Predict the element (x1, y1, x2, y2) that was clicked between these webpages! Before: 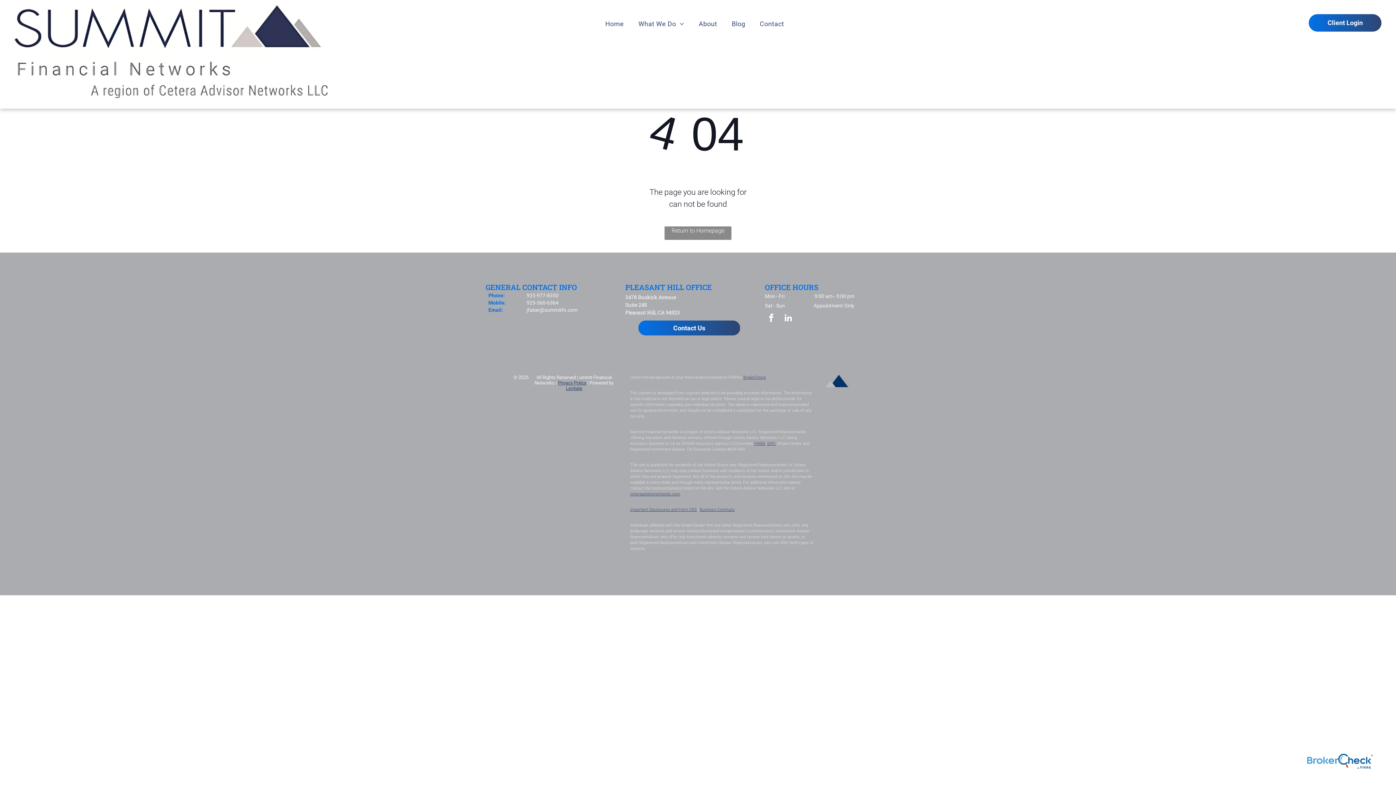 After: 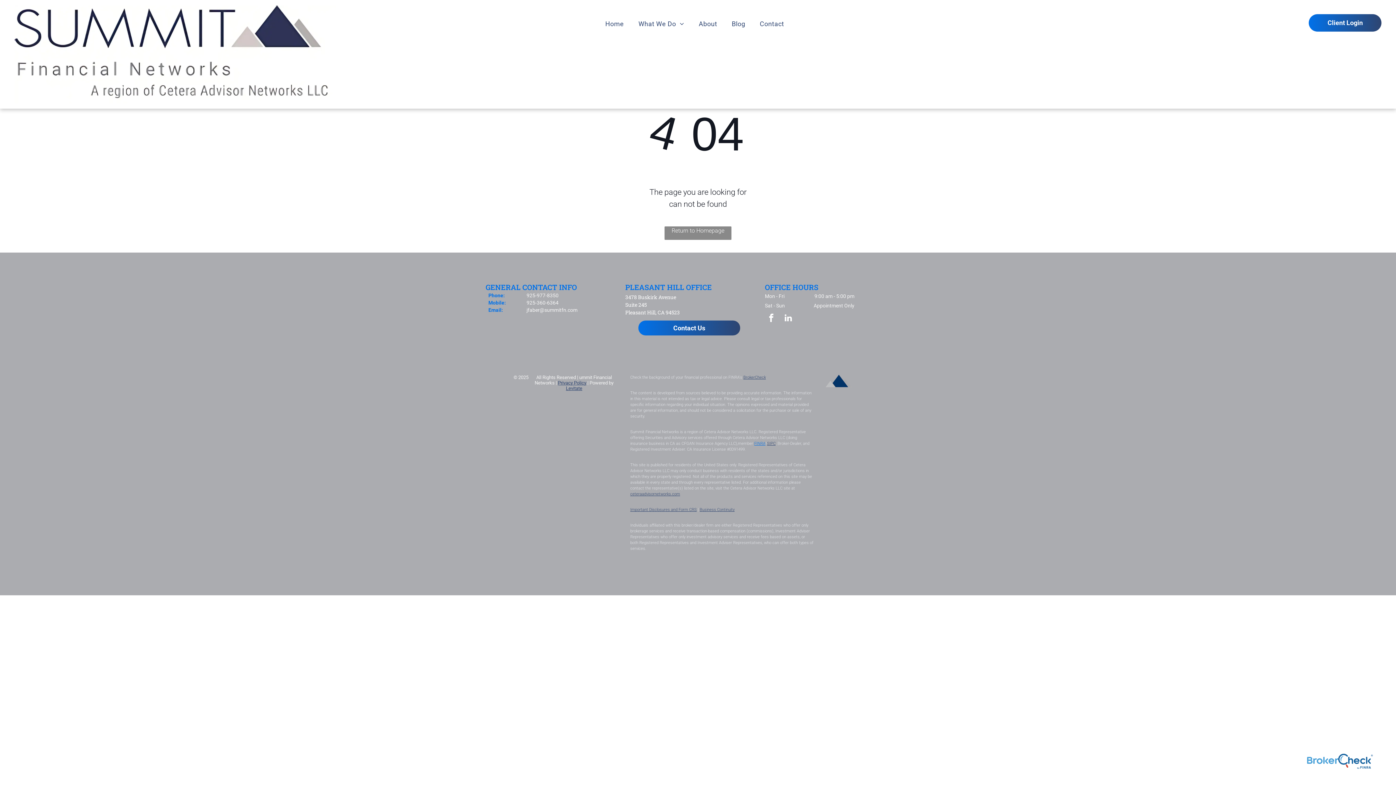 Action: bbox: (754, 441, 765, 446) label: FINRA